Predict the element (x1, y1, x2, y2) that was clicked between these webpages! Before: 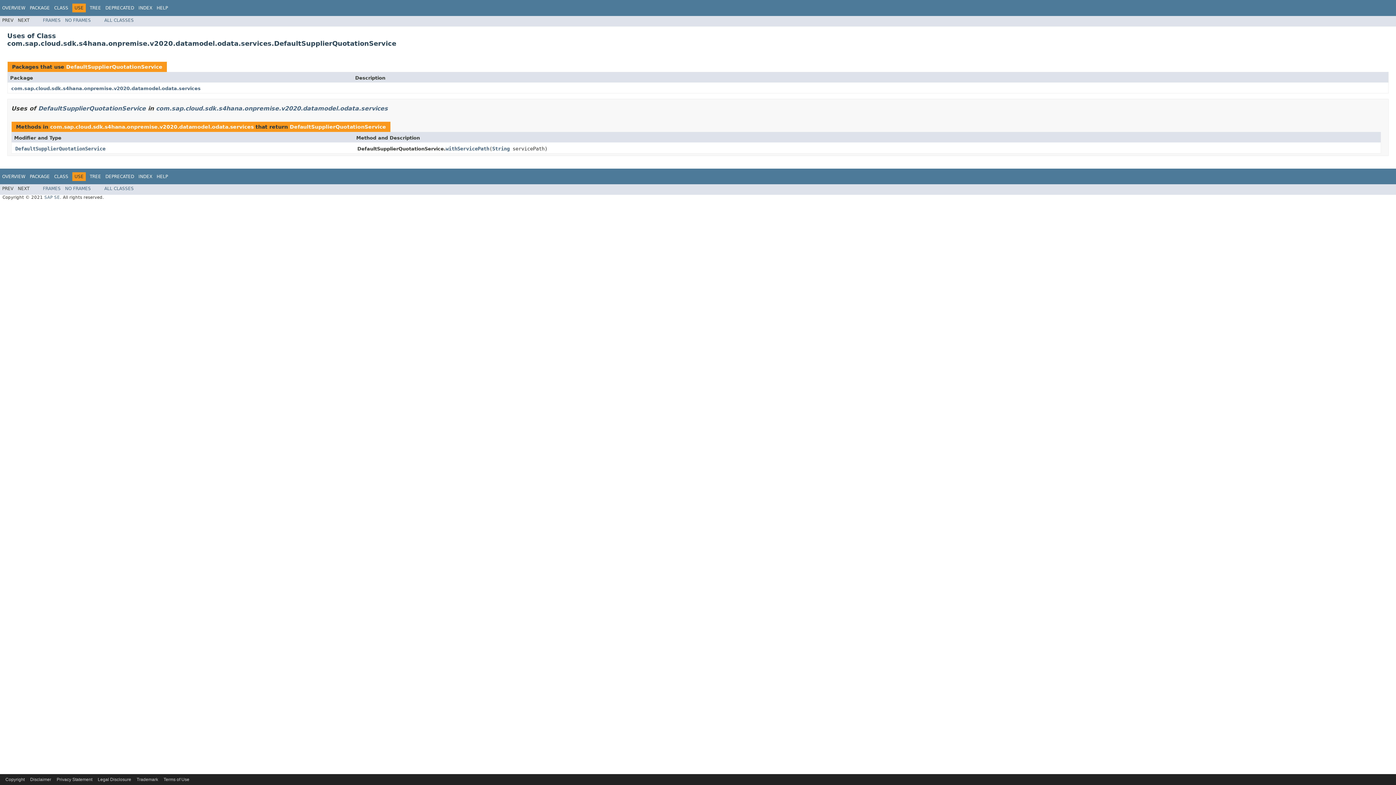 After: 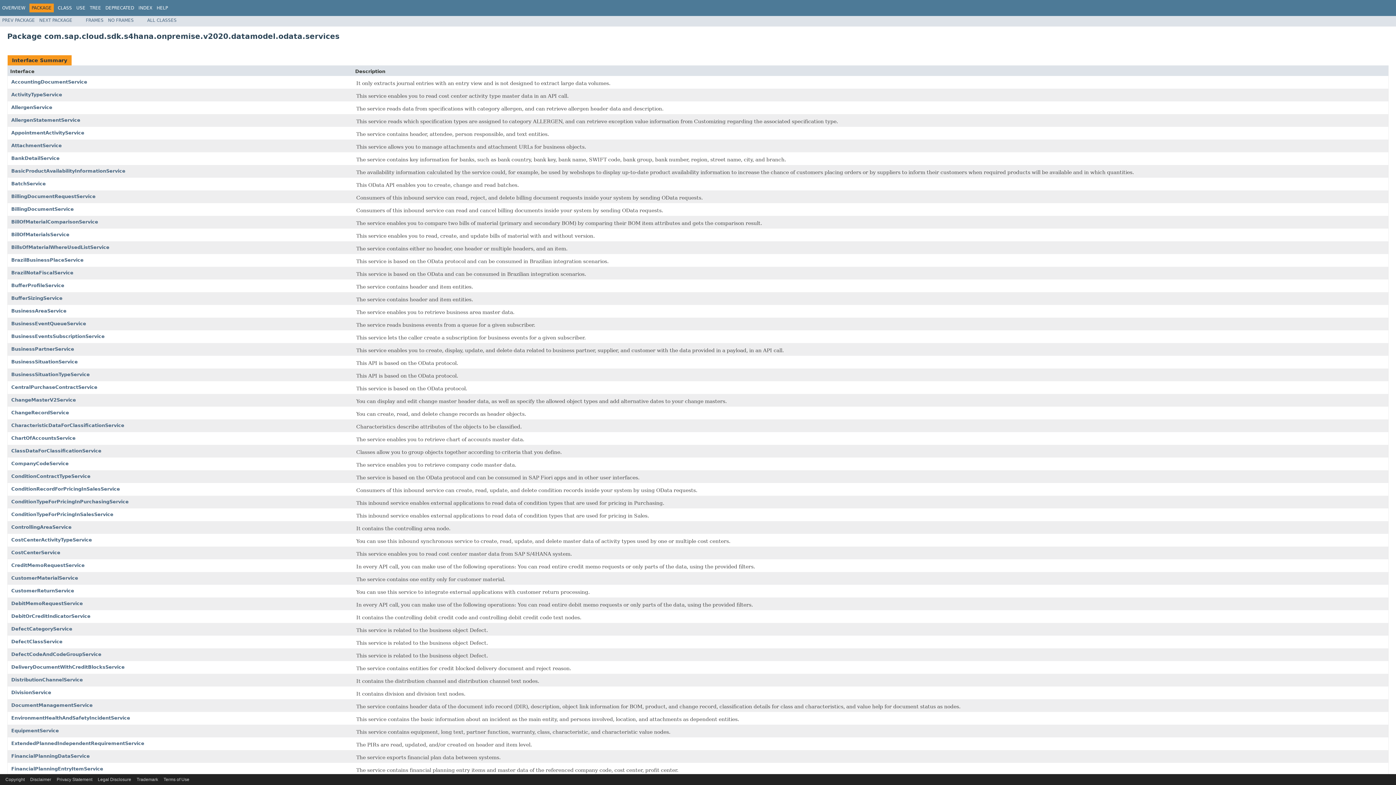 Action: label: com.sap.cloud.sdk.s4hana.onpremise.v2020.datamodel.odata.services bbox: (50, 123, 253, 129)